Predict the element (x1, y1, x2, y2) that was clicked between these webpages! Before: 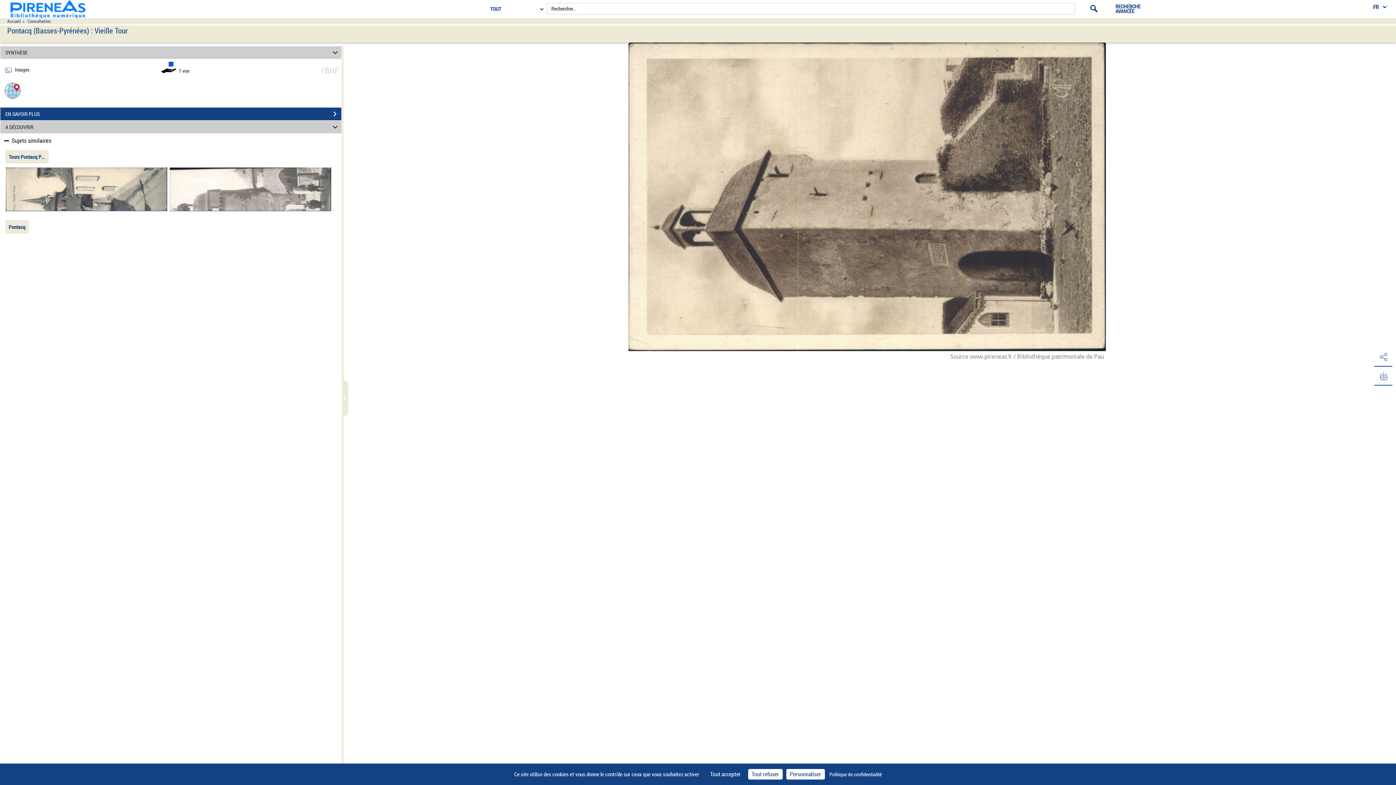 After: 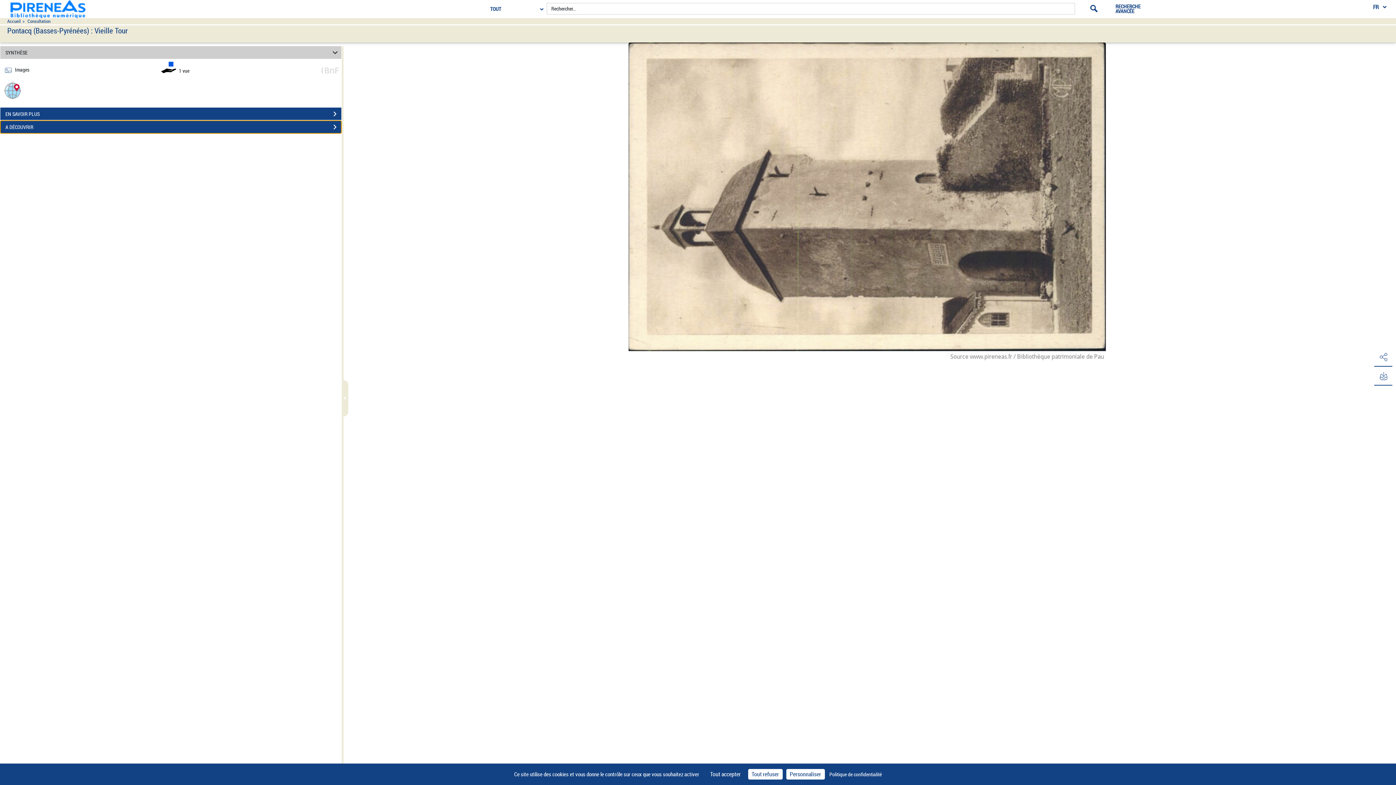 Action: bbox: (0, 120, 341, 133) label: A DÉCOUVRIR